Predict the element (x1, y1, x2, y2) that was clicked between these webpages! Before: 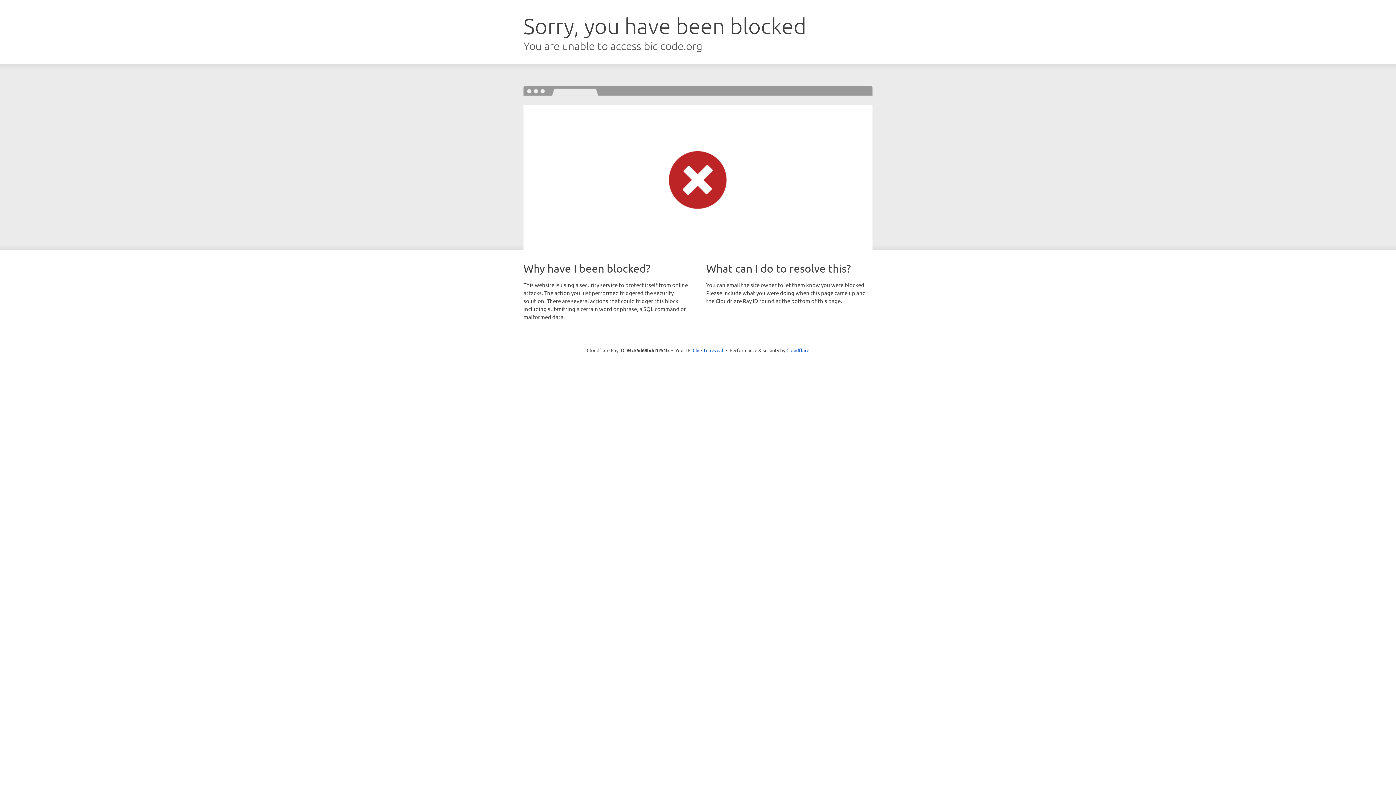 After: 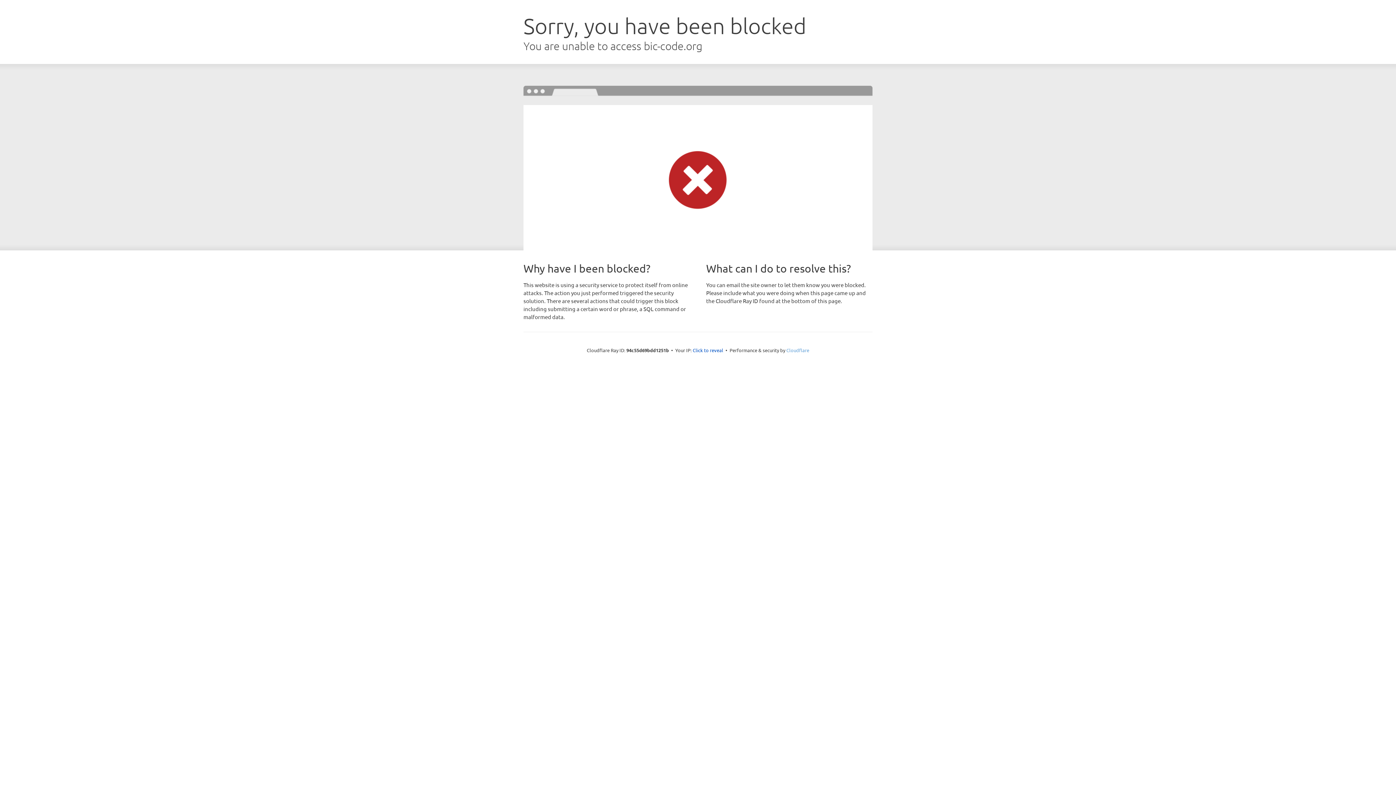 Action: label: Cloudflare bbox: (786, 347, 809, 353)